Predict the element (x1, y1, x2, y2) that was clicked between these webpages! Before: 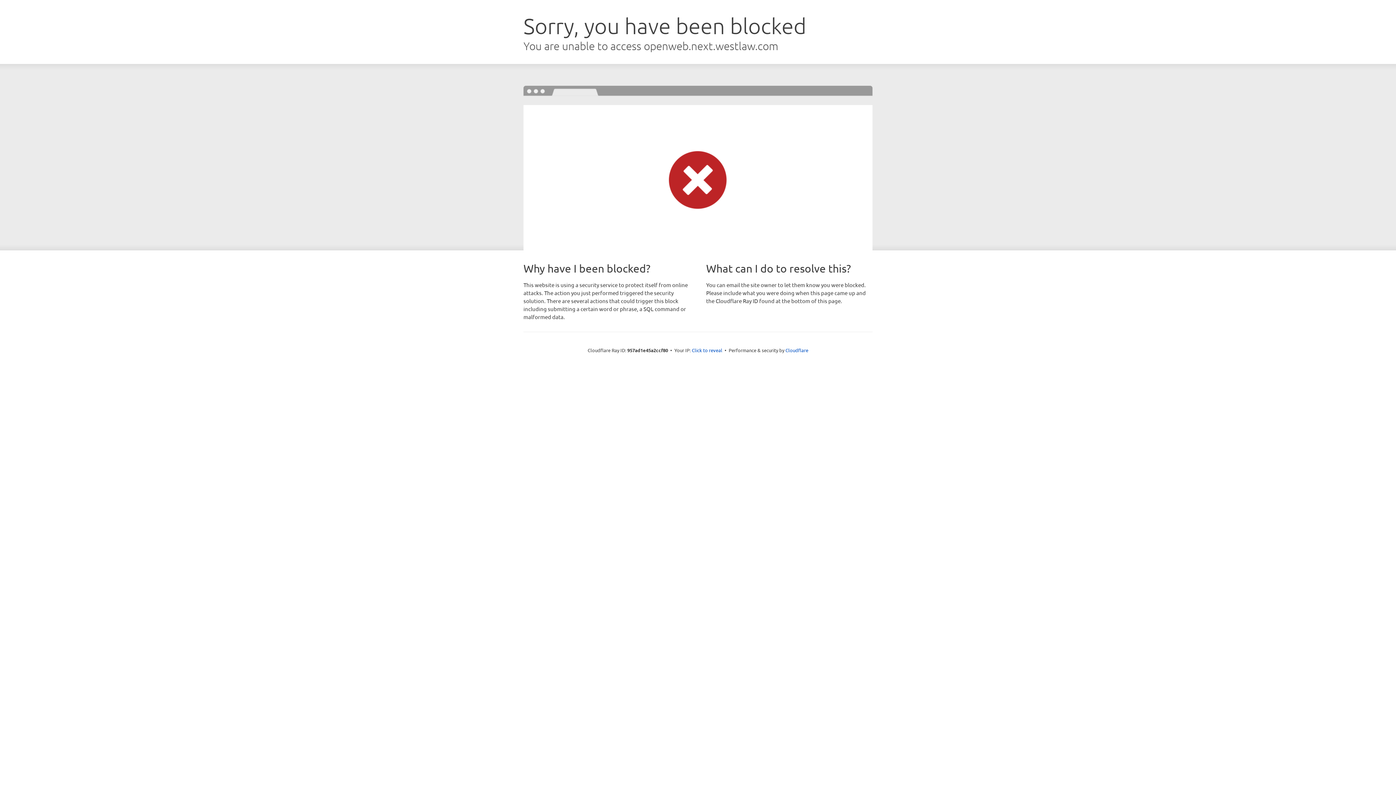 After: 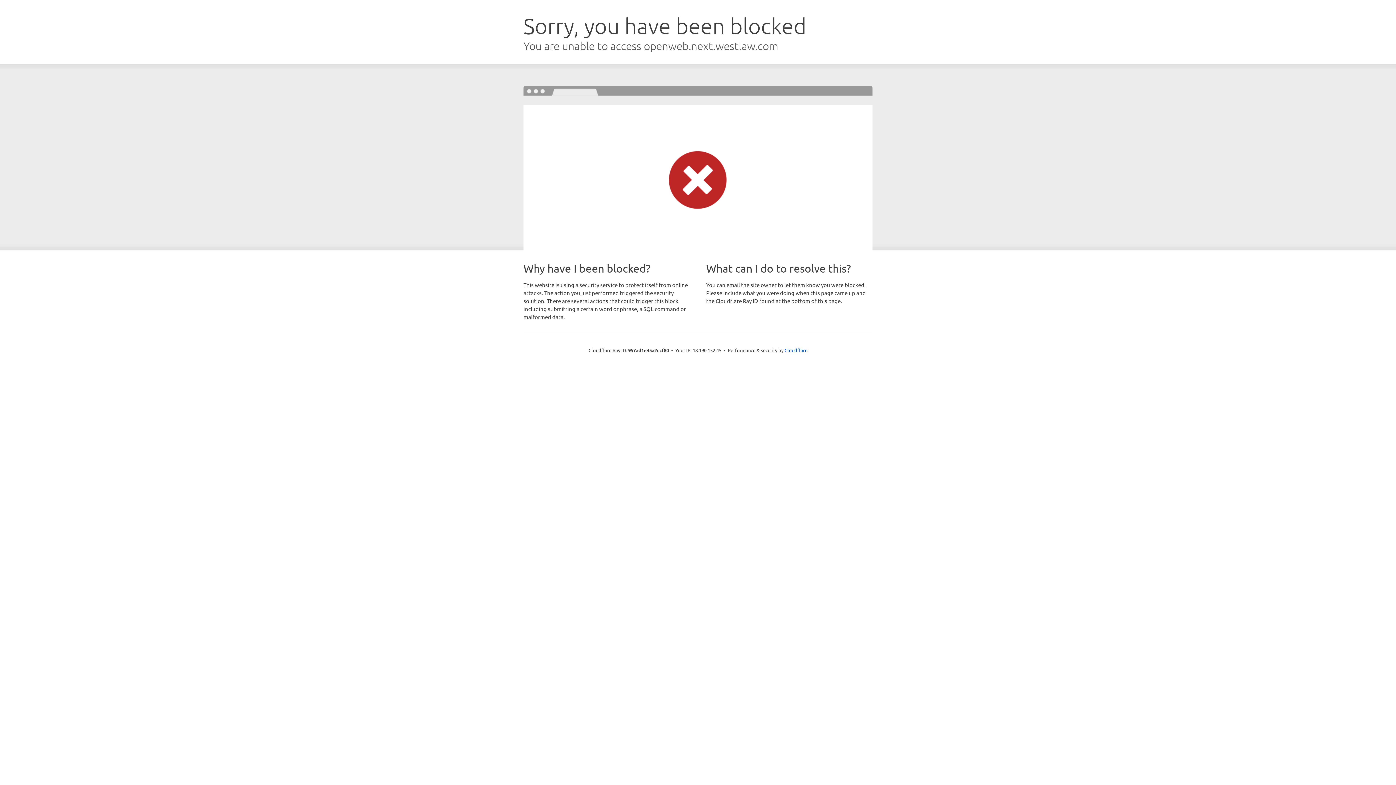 Action: bbox: (692, 346, 722, 353) label: Click to reveal